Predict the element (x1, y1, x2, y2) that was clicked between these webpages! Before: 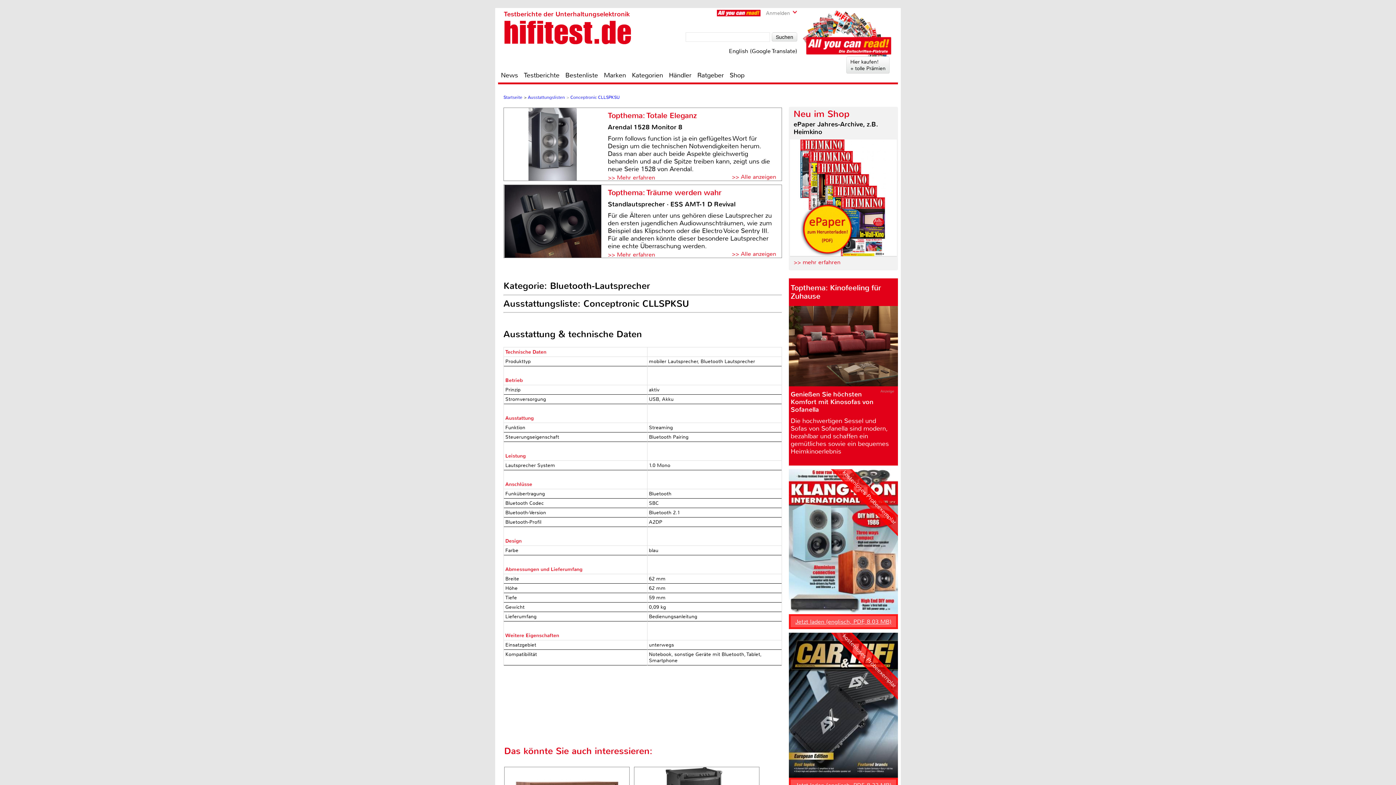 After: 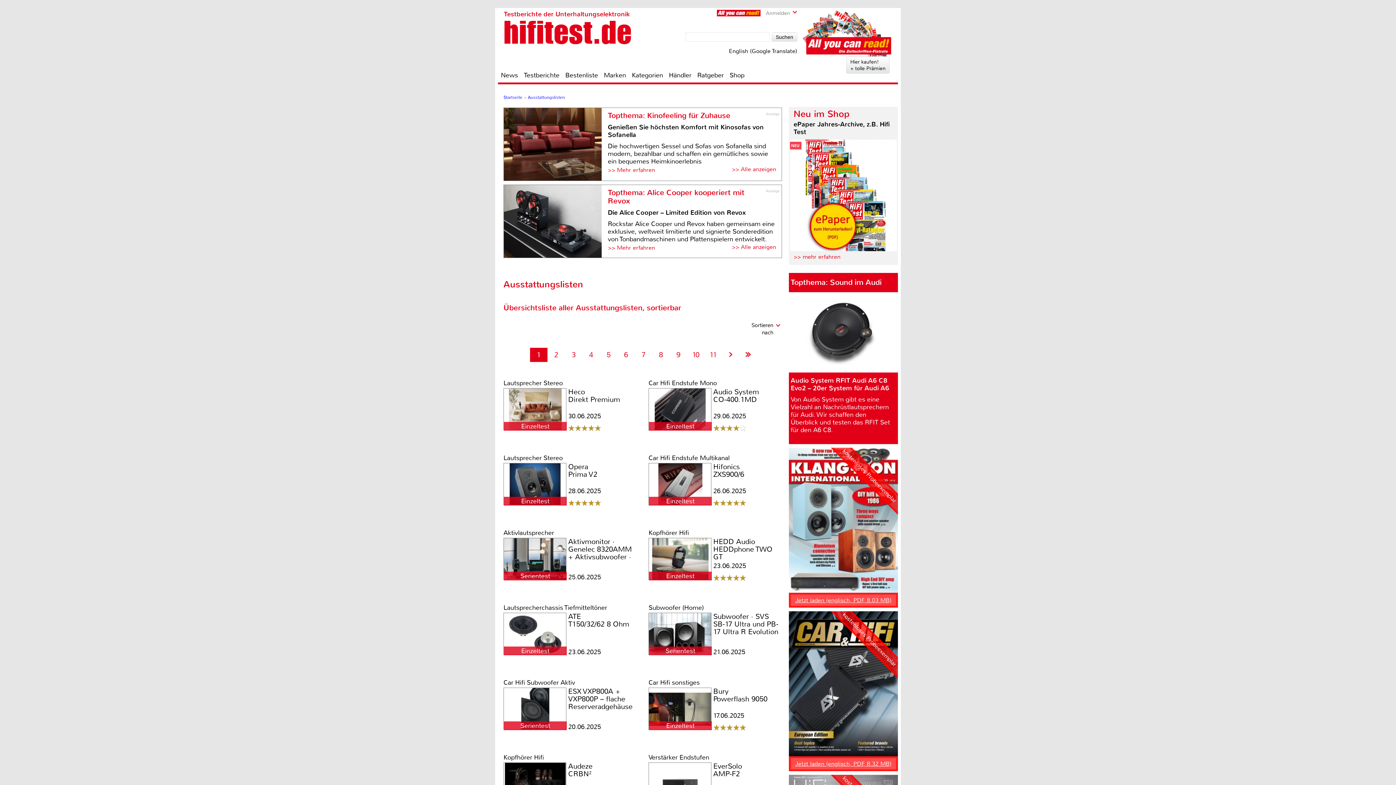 Action: bbox: (528, 94, 565, 100) label: Ausstattungslisten